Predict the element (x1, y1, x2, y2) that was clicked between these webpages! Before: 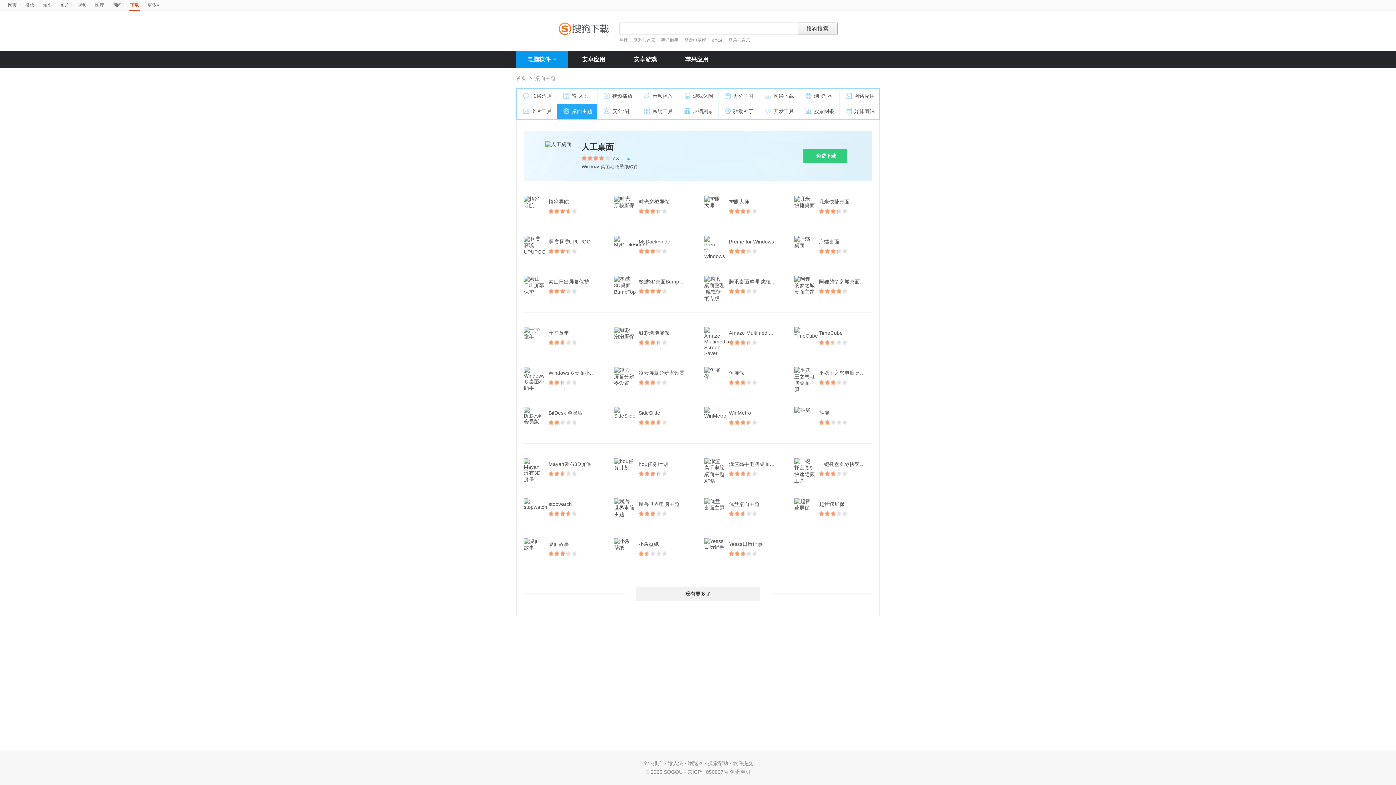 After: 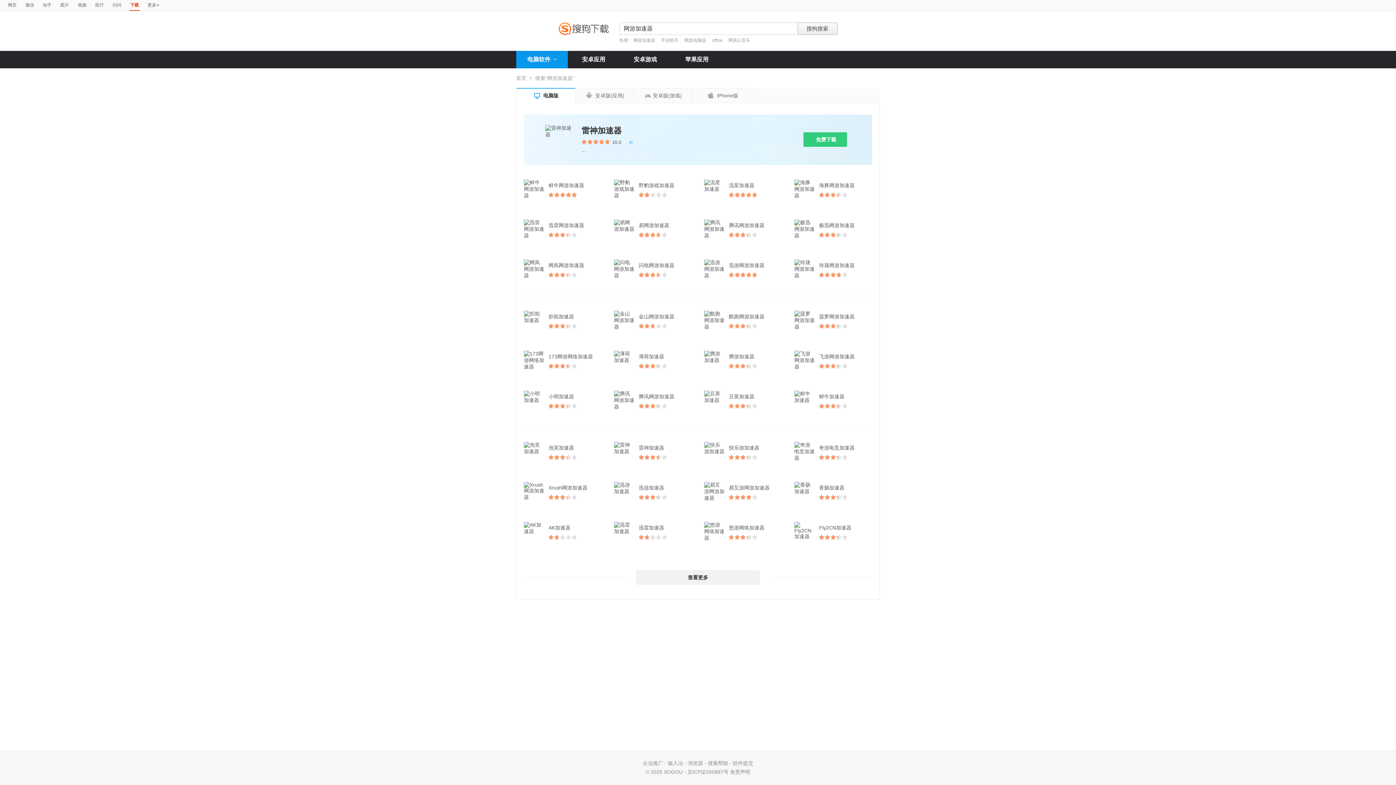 Action: bbox: (633, 37, 655, 42) label: 网游加速器